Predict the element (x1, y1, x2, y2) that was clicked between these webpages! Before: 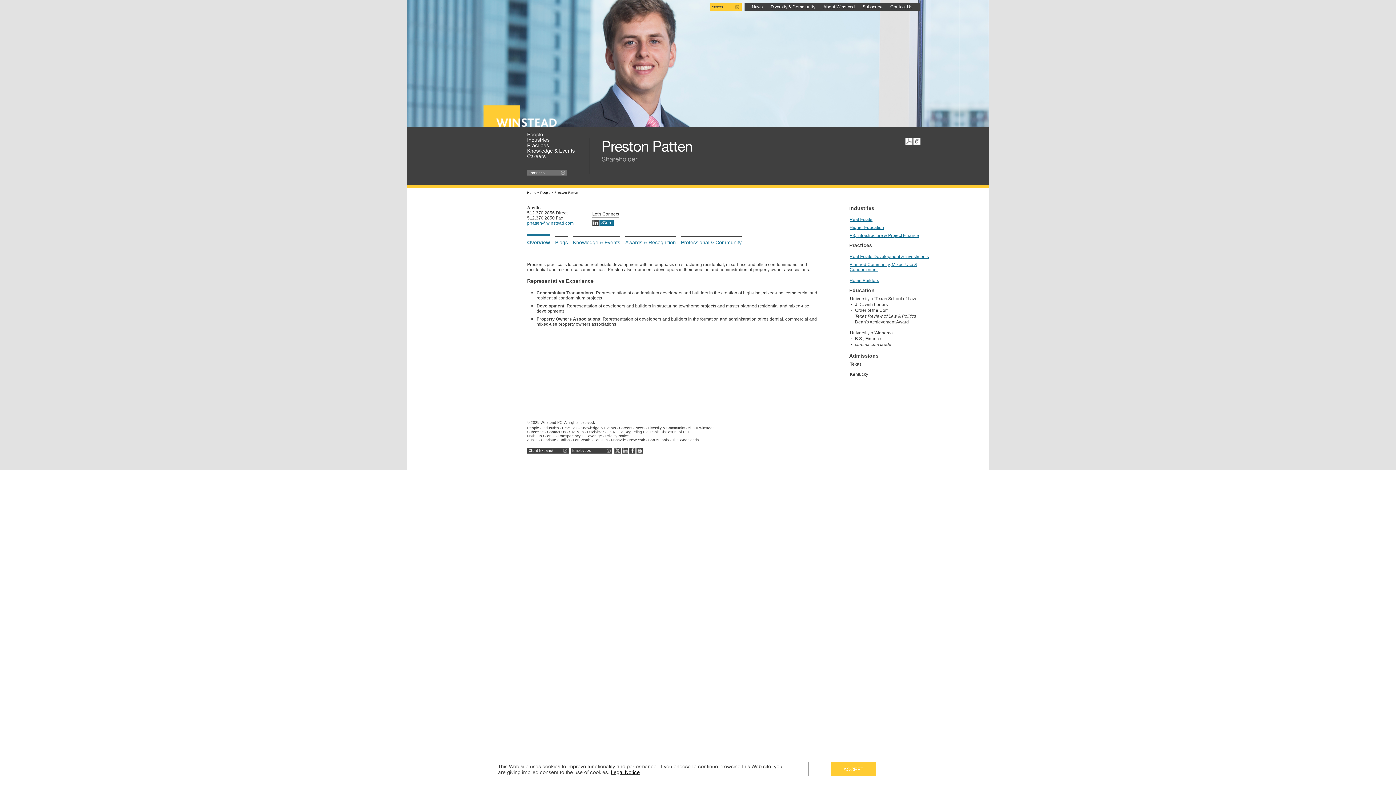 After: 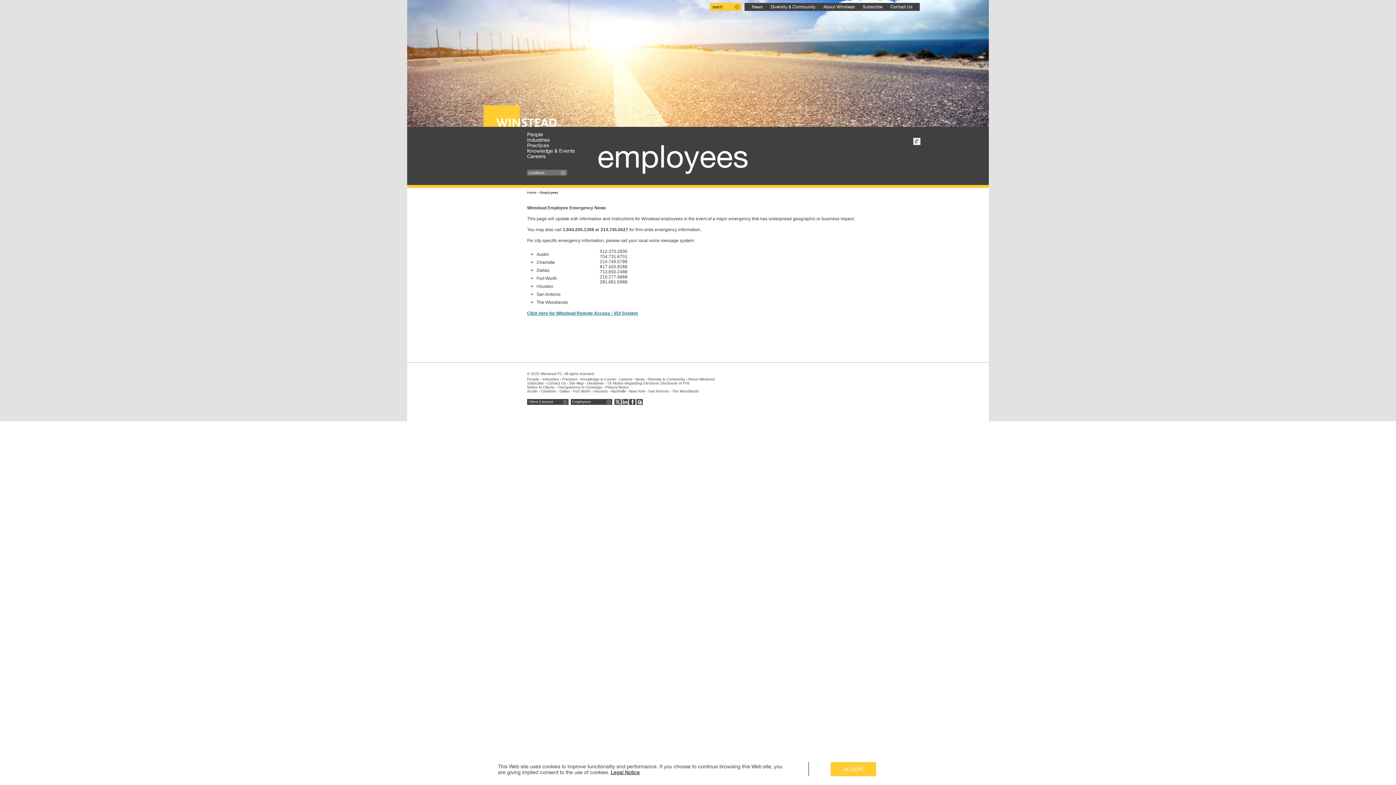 Action: label: Employees bbox: (570, 448, 612, 453)